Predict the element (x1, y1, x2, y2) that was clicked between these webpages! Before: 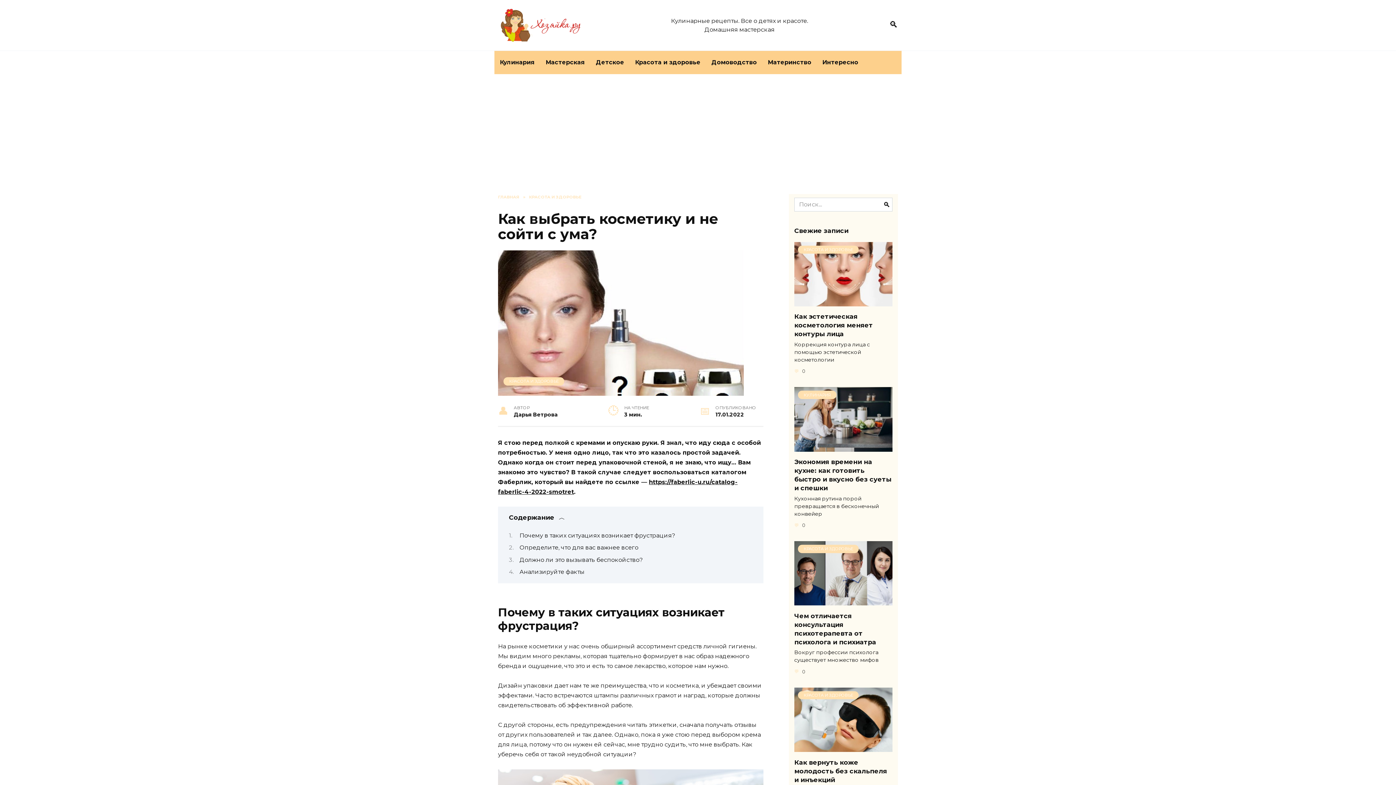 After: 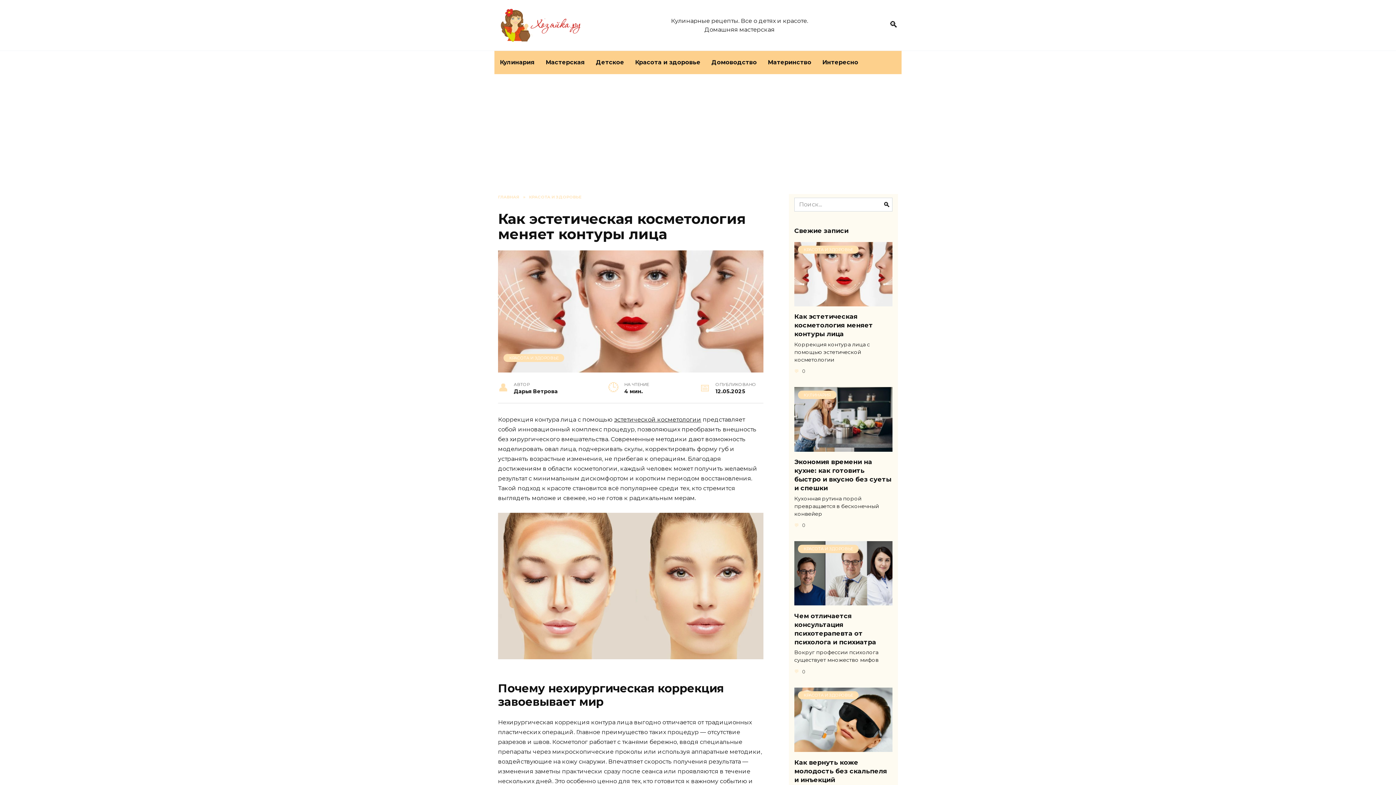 Action: label: Как эстетическая косметология меняет контуры лица bbox: (794, 312, 873, 338)